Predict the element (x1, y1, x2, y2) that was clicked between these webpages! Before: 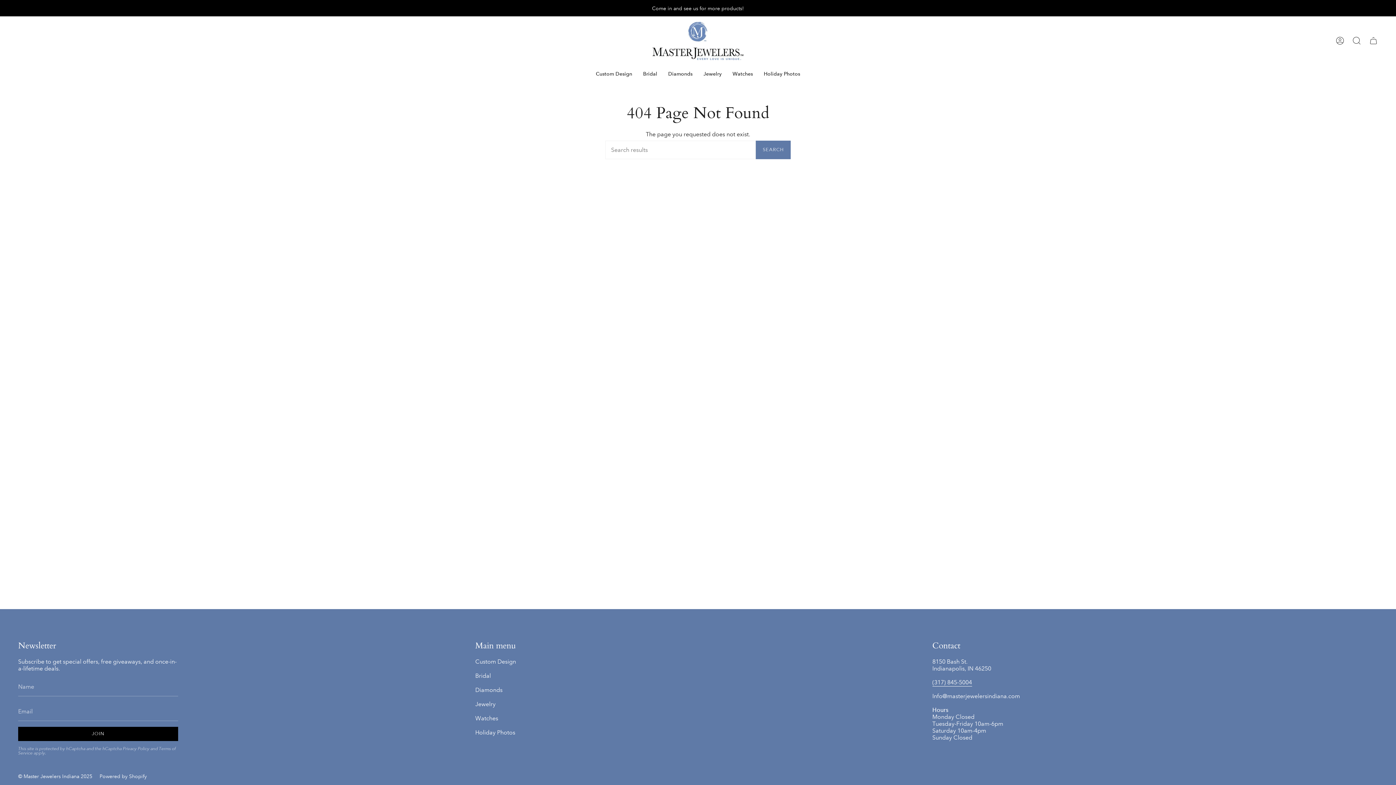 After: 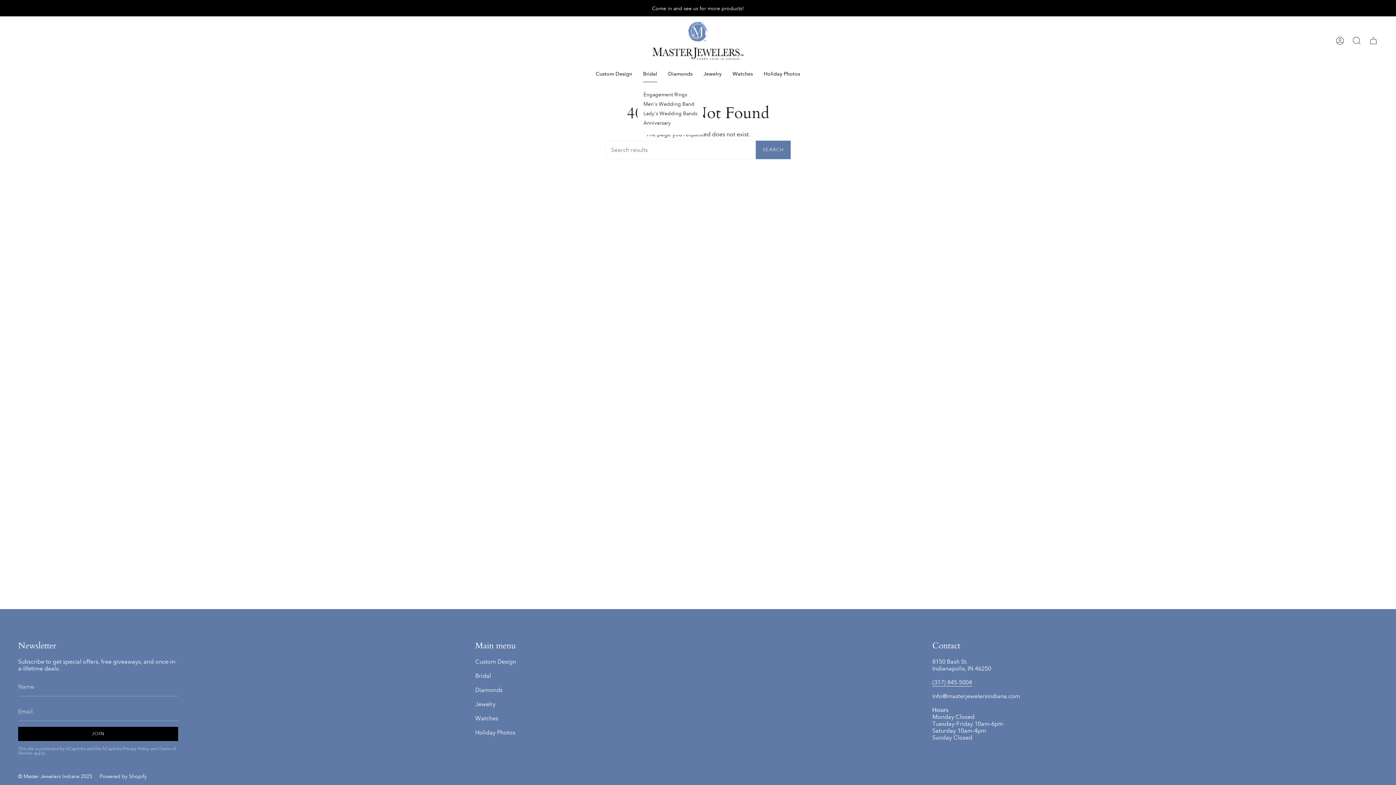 Action: bbox: (637, 65, 662, 82) label: Bridal